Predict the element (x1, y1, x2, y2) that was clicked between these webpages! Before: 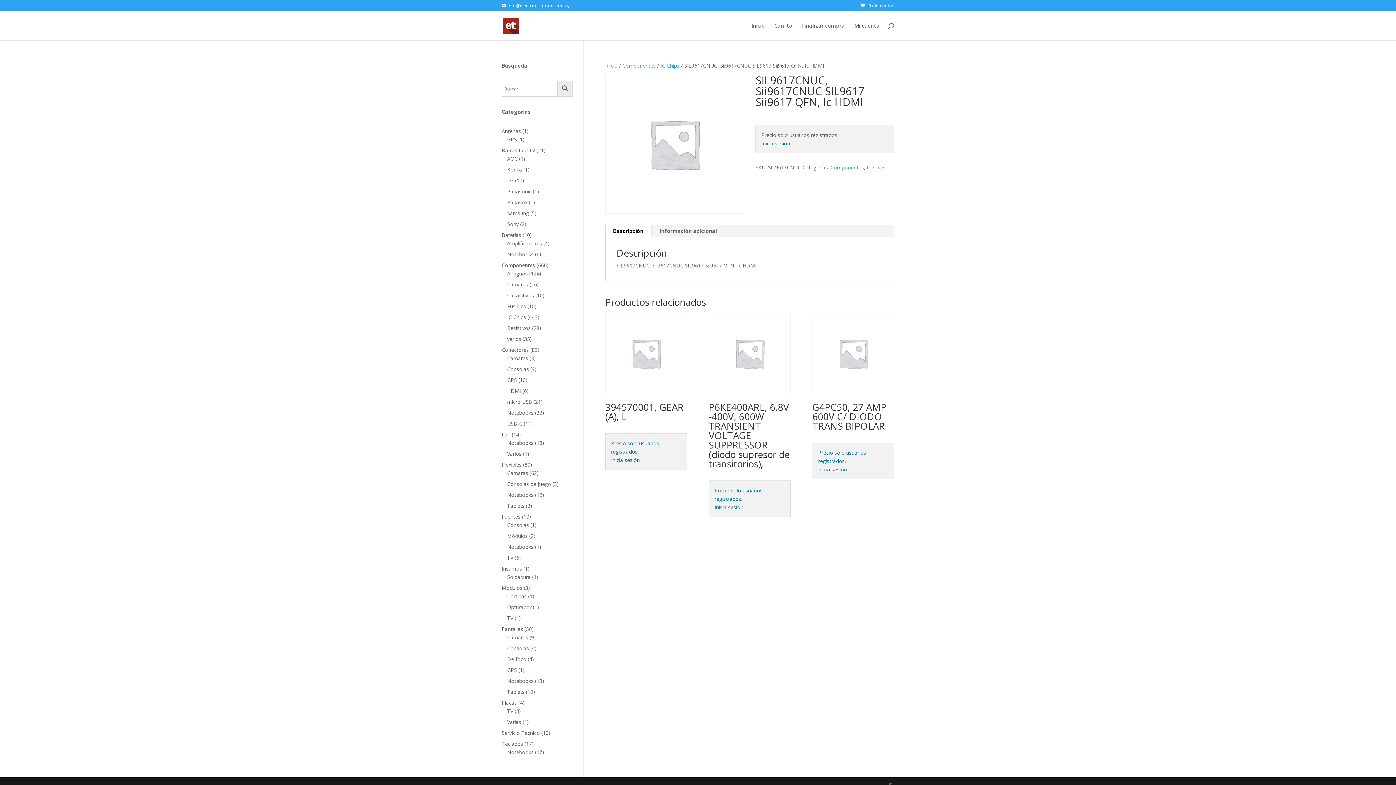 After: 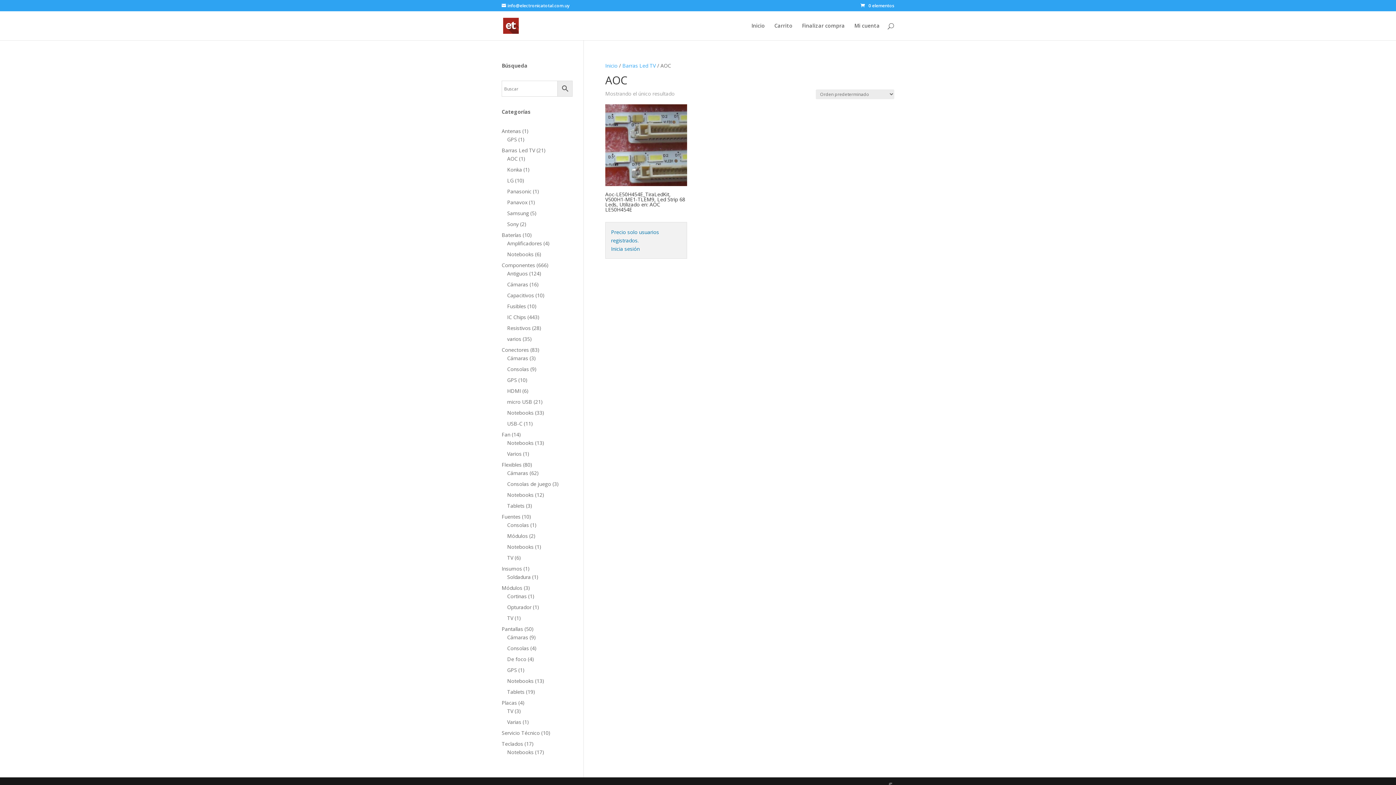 Action: bbox: (507, 155, 517, 162) label: AOC